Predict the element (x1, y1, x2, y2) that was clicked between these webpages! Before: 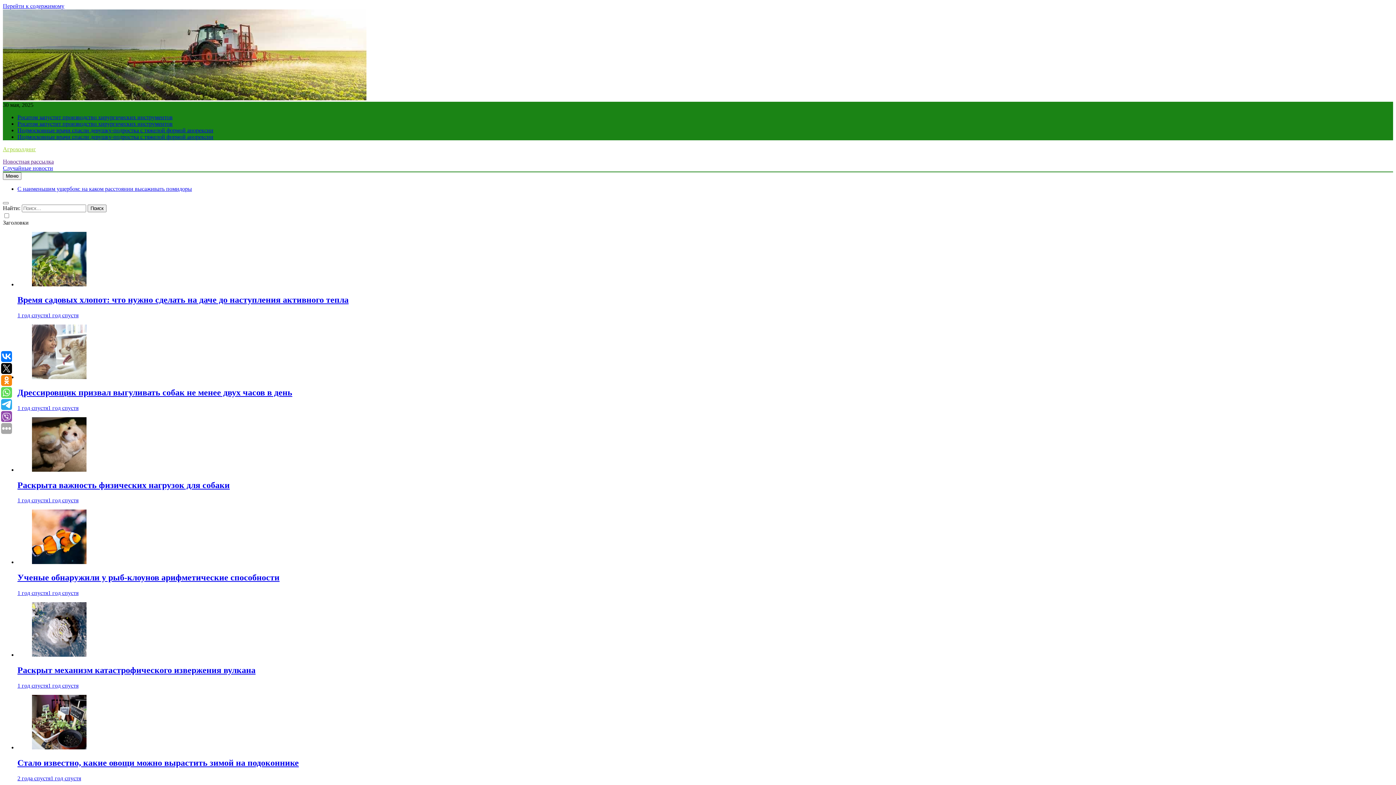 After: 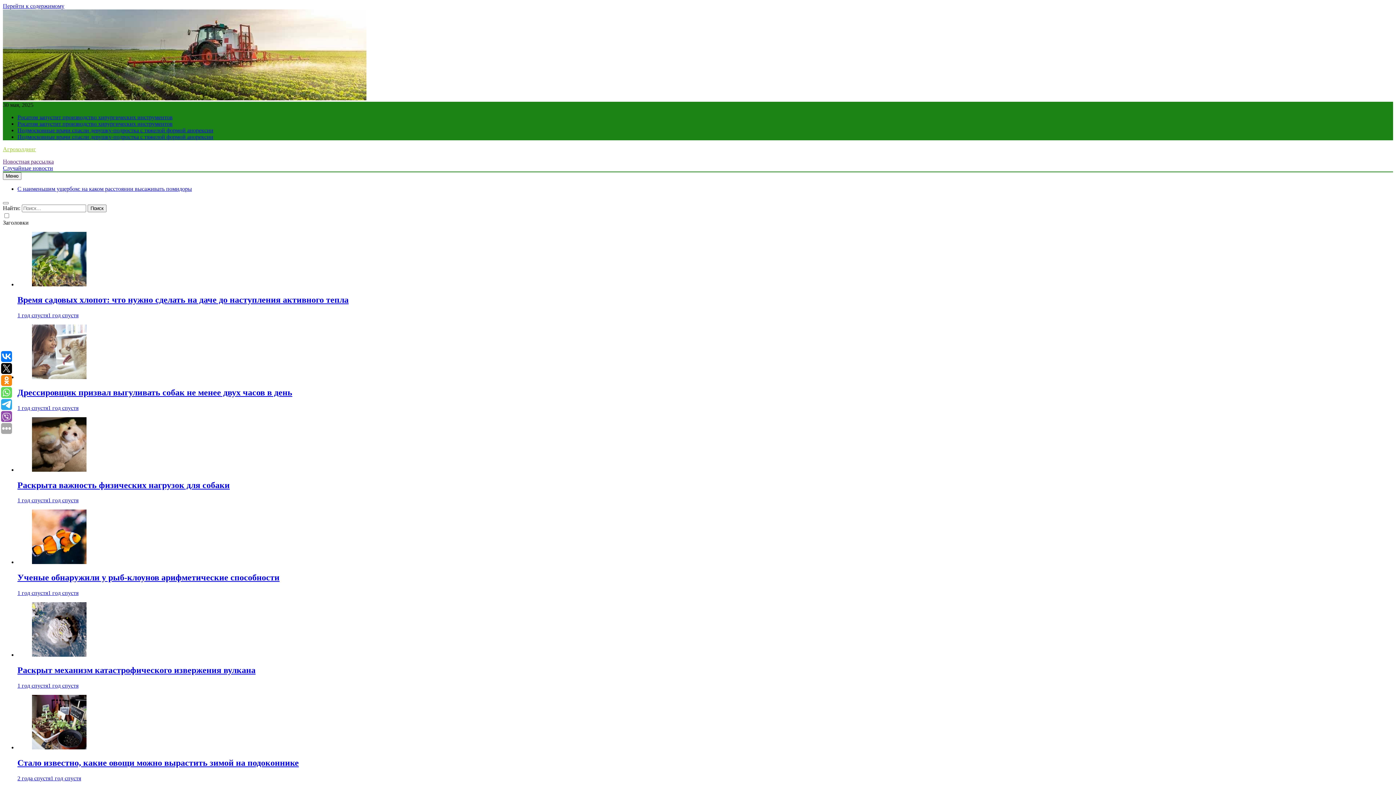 Action: bbox: (17, 127, 213, 133) label: Подмосковные врачи спасли девушку-подростка с тяжелой формой анорексии